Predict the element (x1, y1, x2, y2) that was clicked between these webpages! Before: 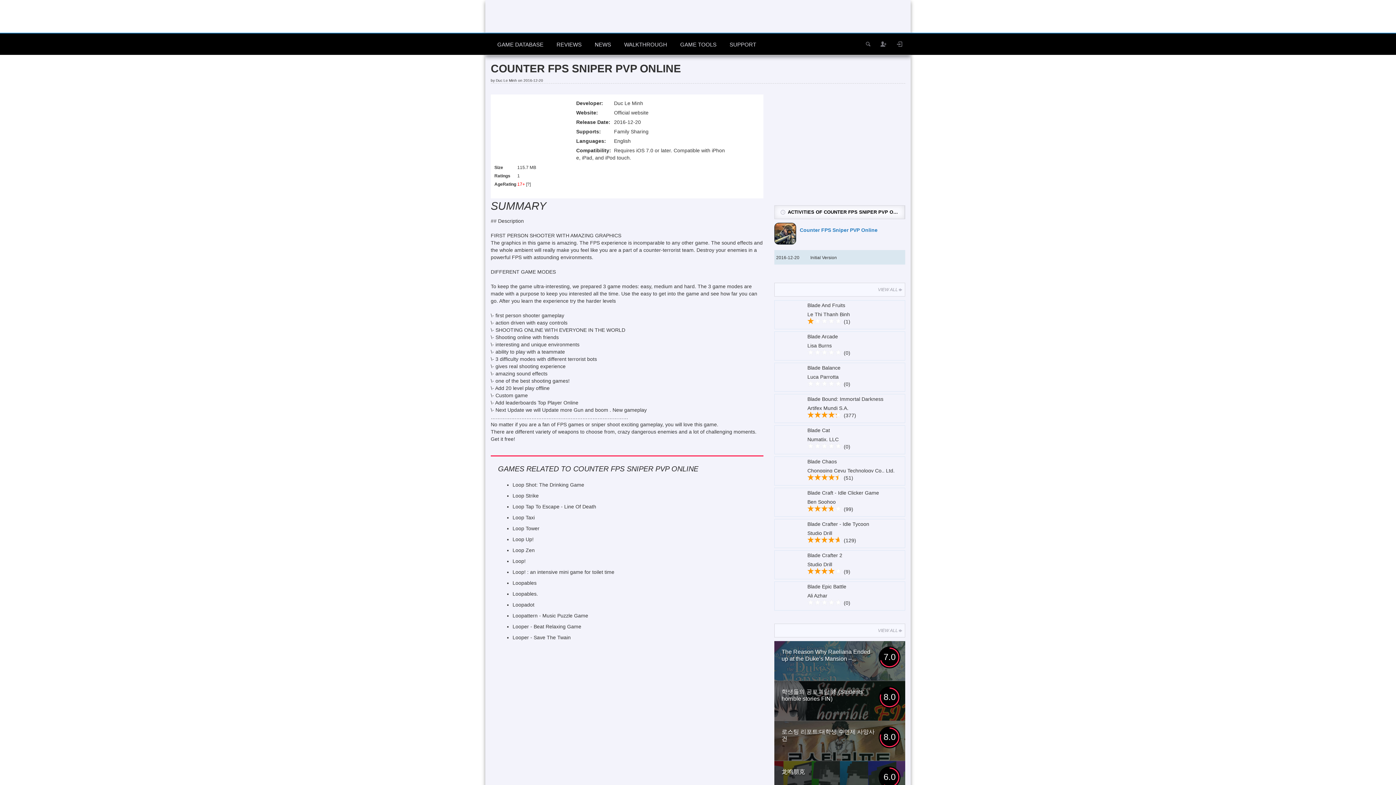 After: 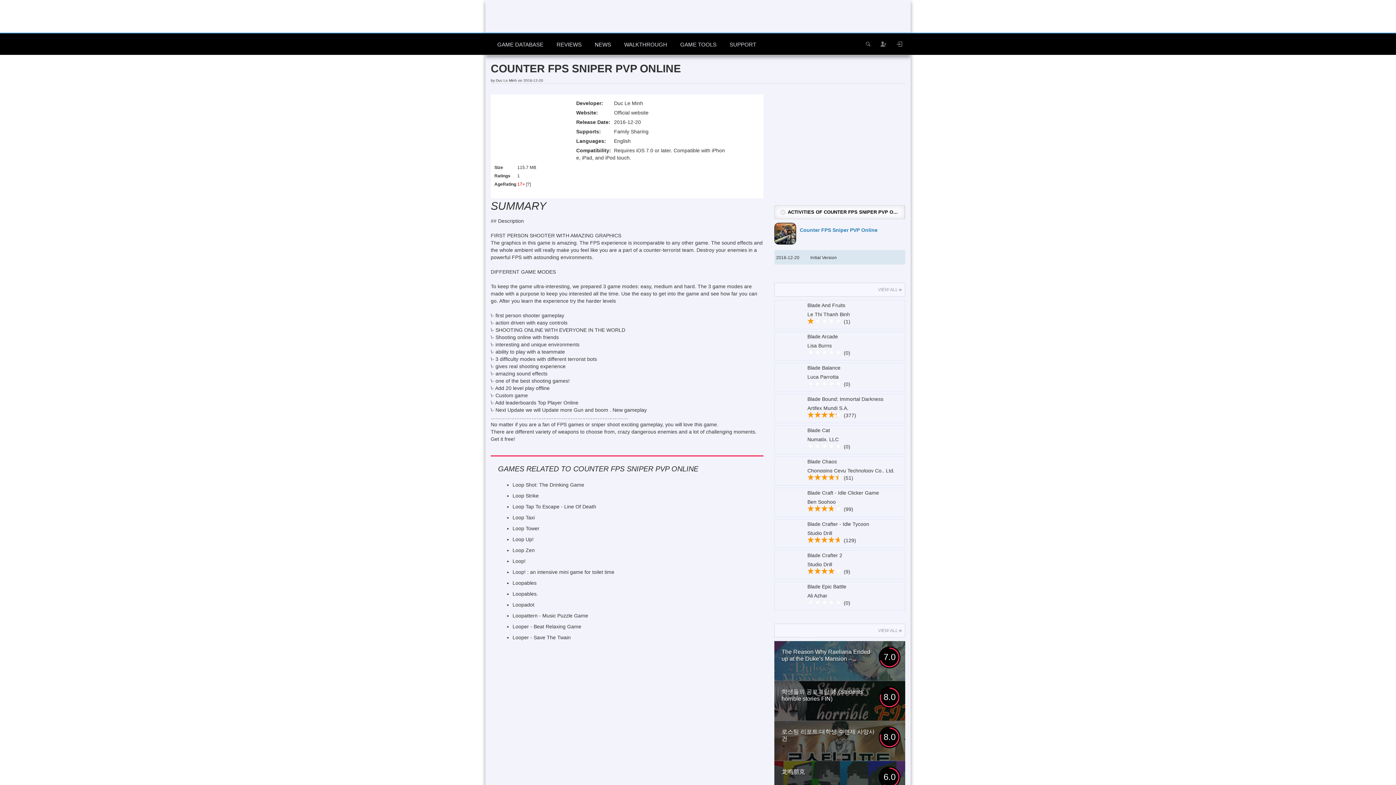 Action: bbox: (494, 189, 494, 194)